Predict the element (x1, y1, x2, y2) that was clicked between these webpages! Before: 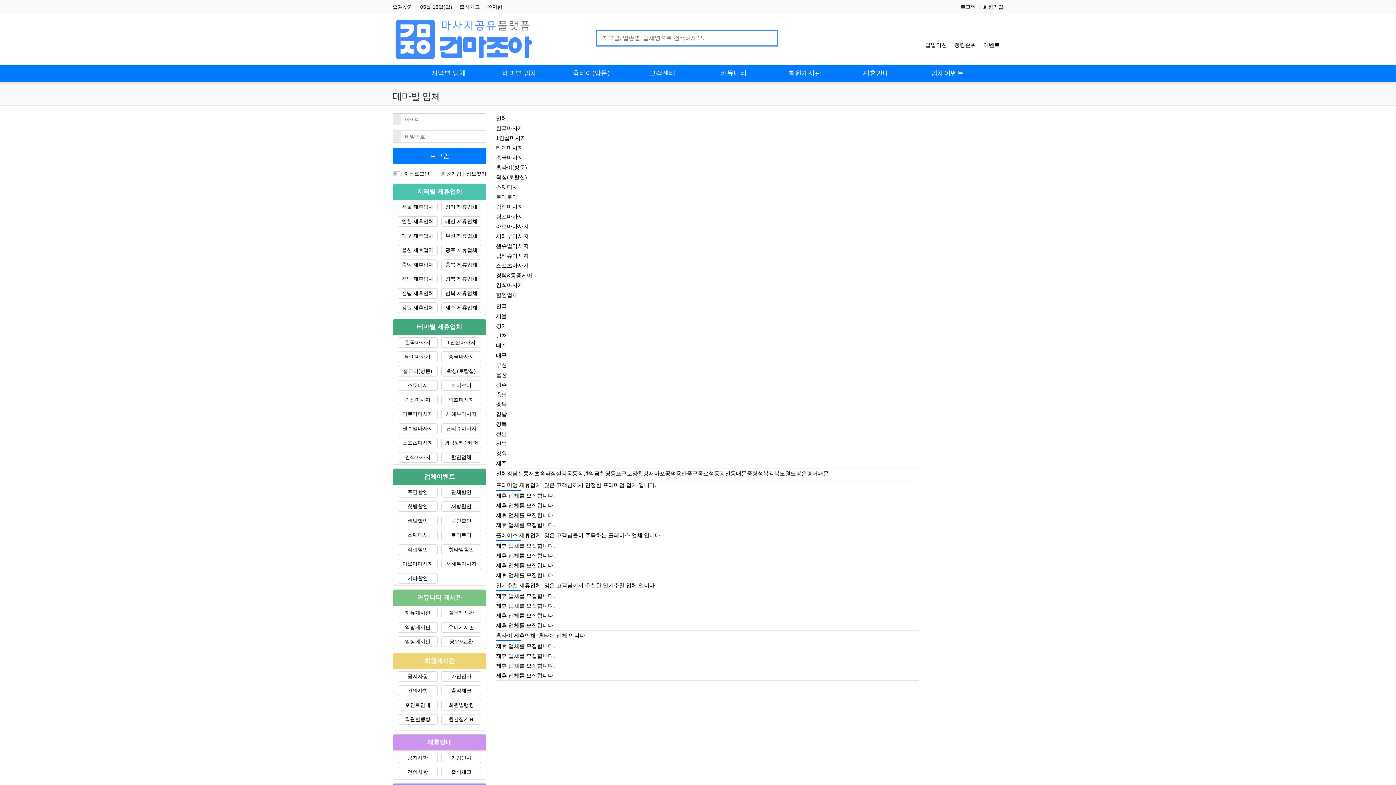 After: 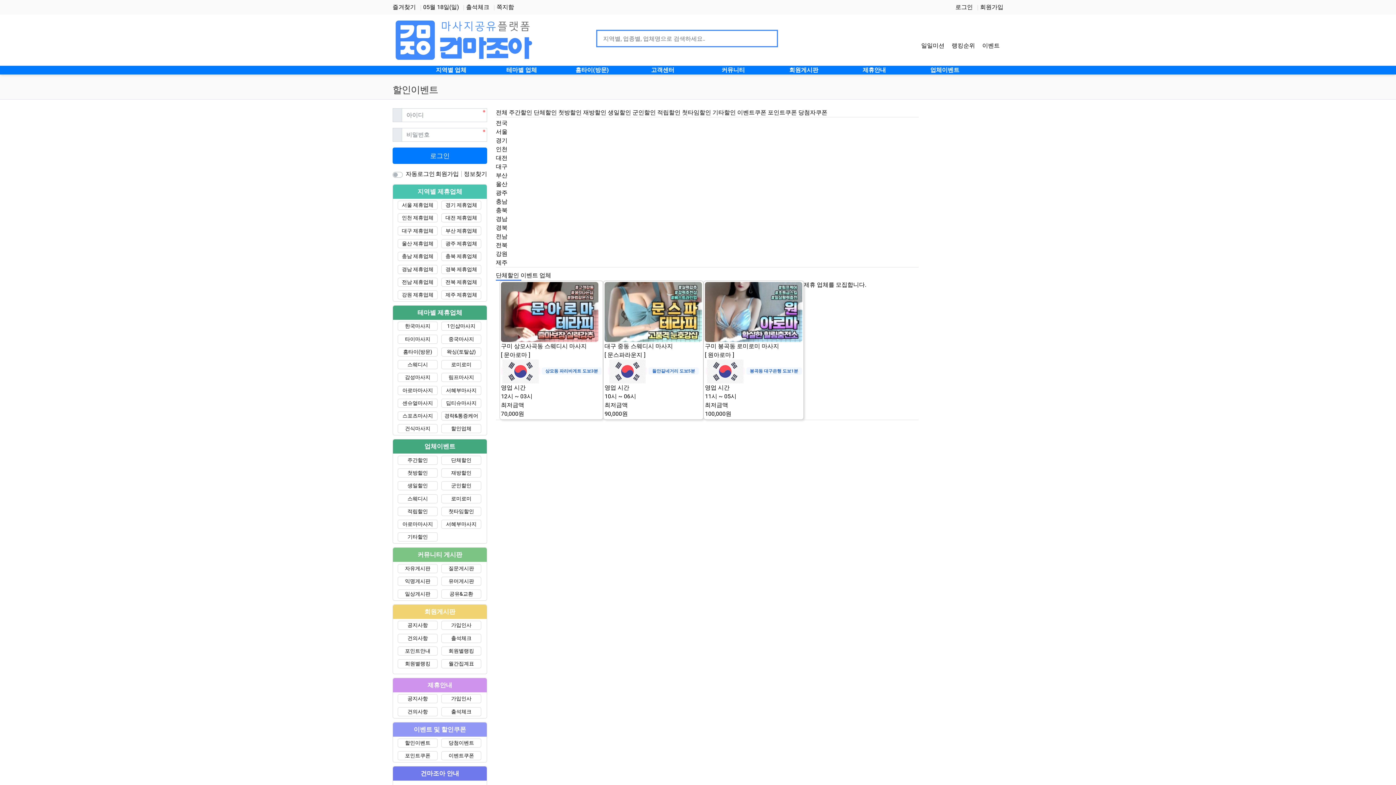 Action: label: 단체할인 bbox: (441, 487, 481, 497)